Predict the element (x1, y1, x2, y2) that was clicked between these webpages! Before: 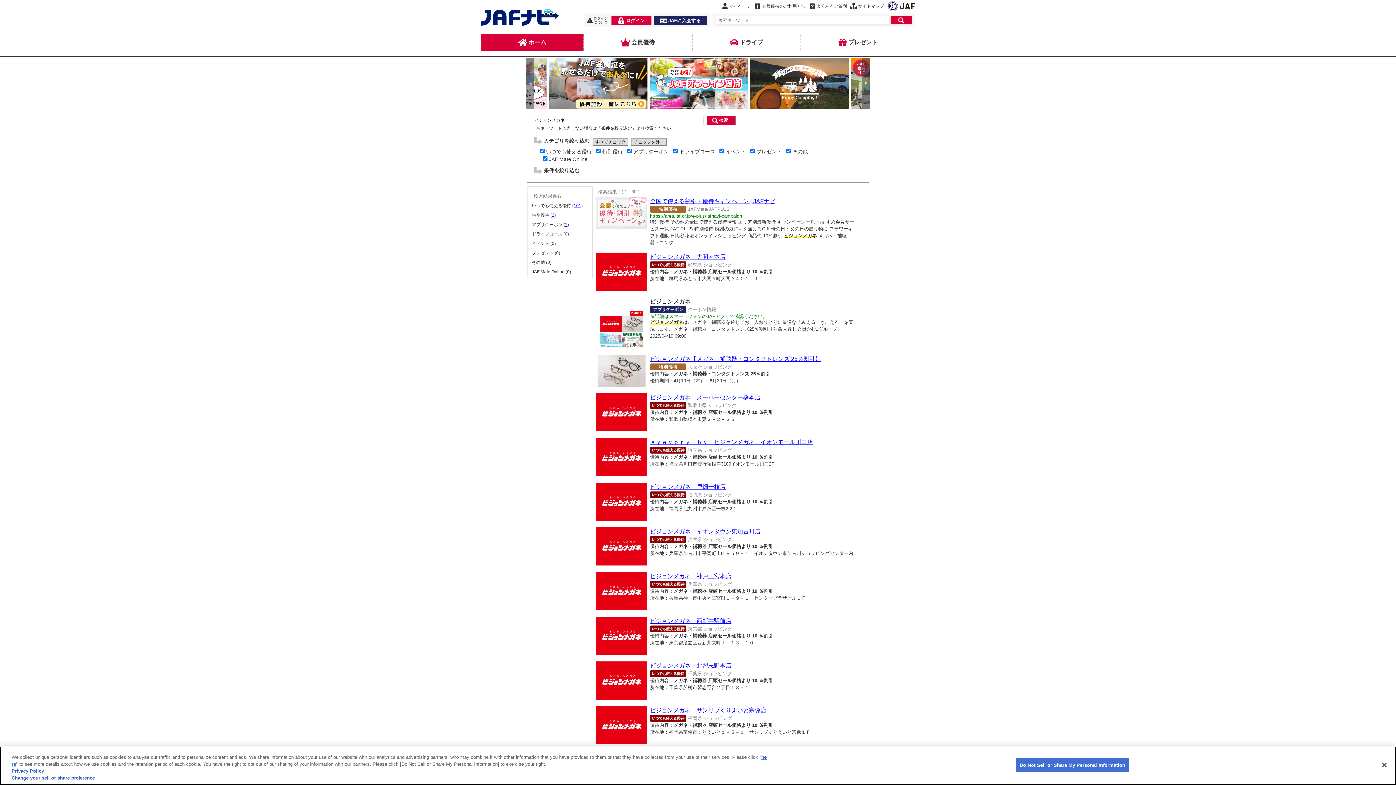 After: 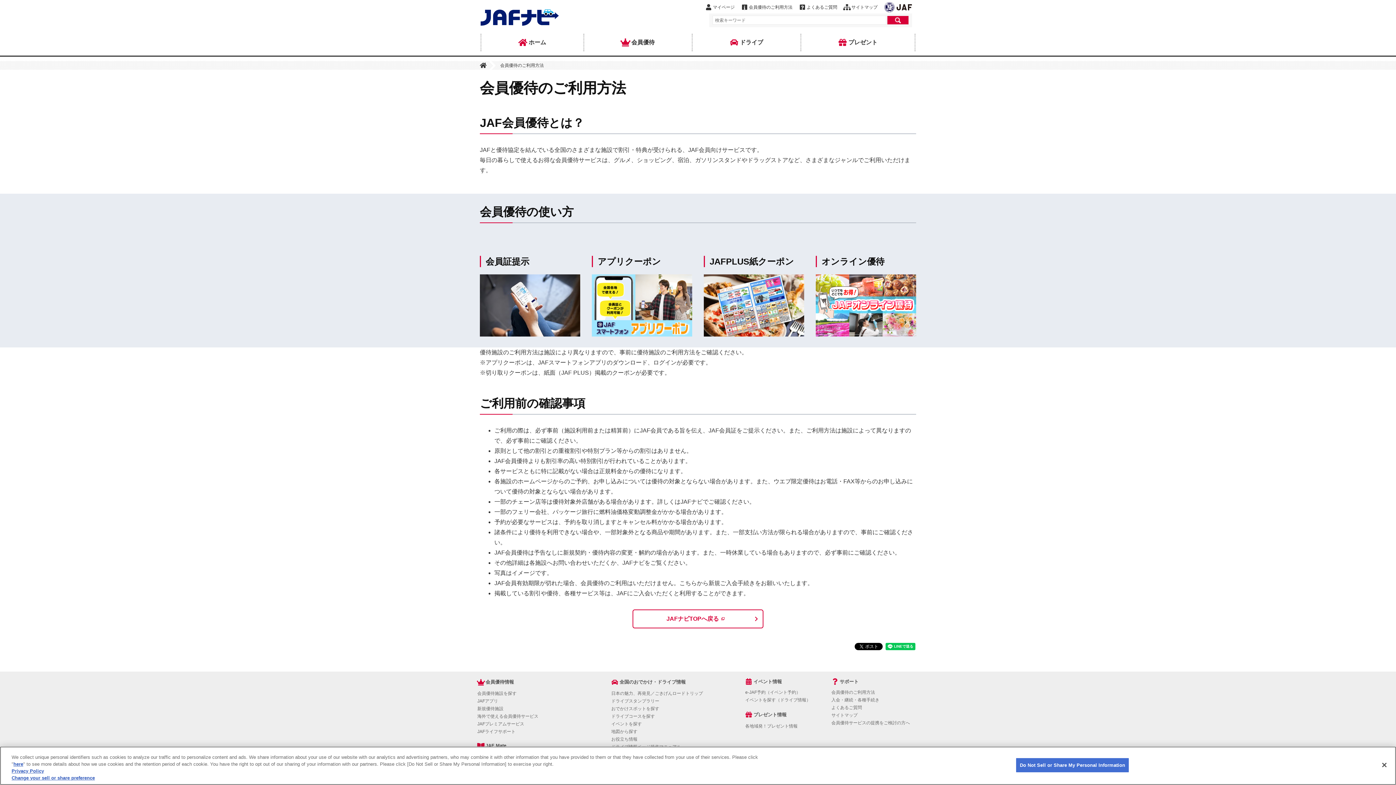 Action: bbox: (754, 1, 805, 11) label: 会員優待のご利用方法